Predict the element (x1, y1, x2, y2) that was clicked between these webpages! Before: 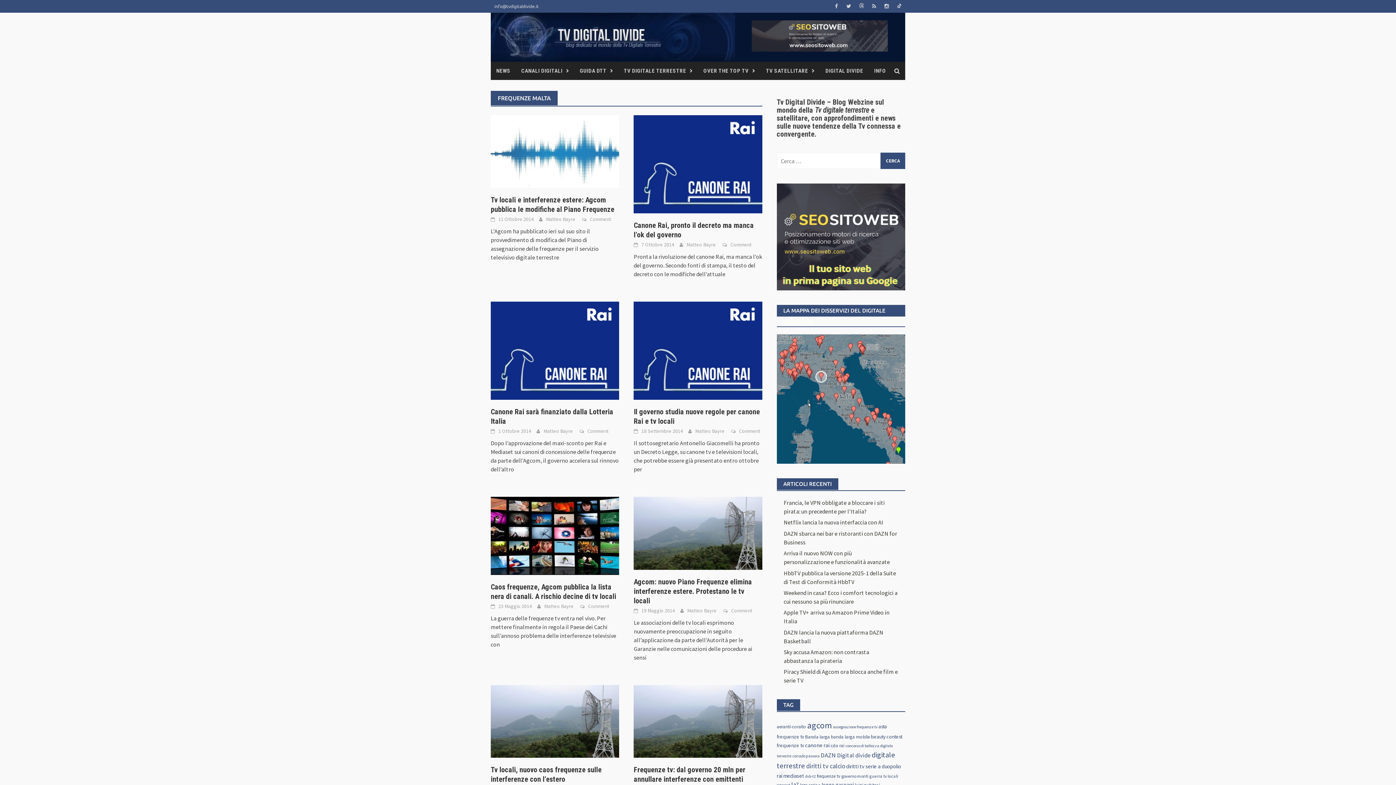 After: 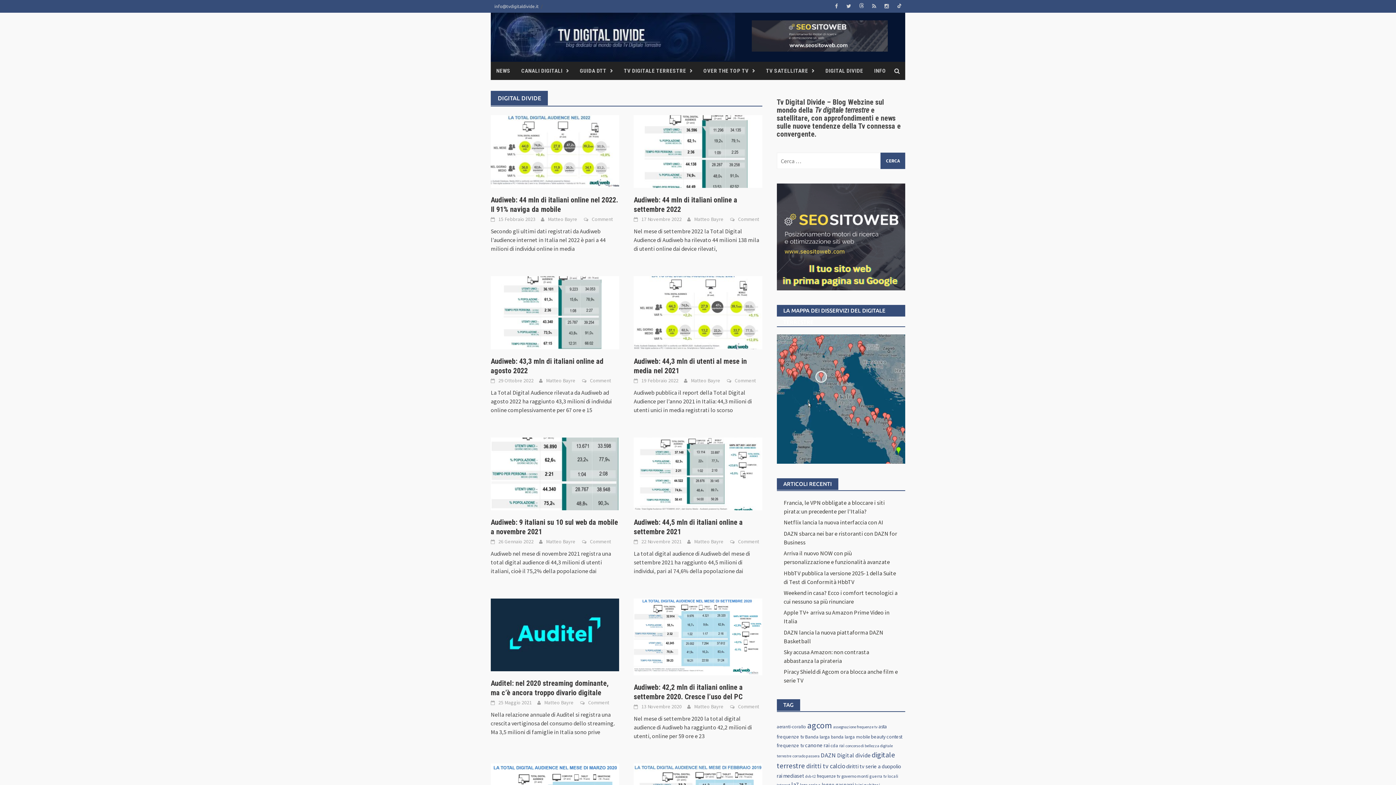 Action: bbox: (837, 752, 870, 759) label: Digital divide (318 elementi)